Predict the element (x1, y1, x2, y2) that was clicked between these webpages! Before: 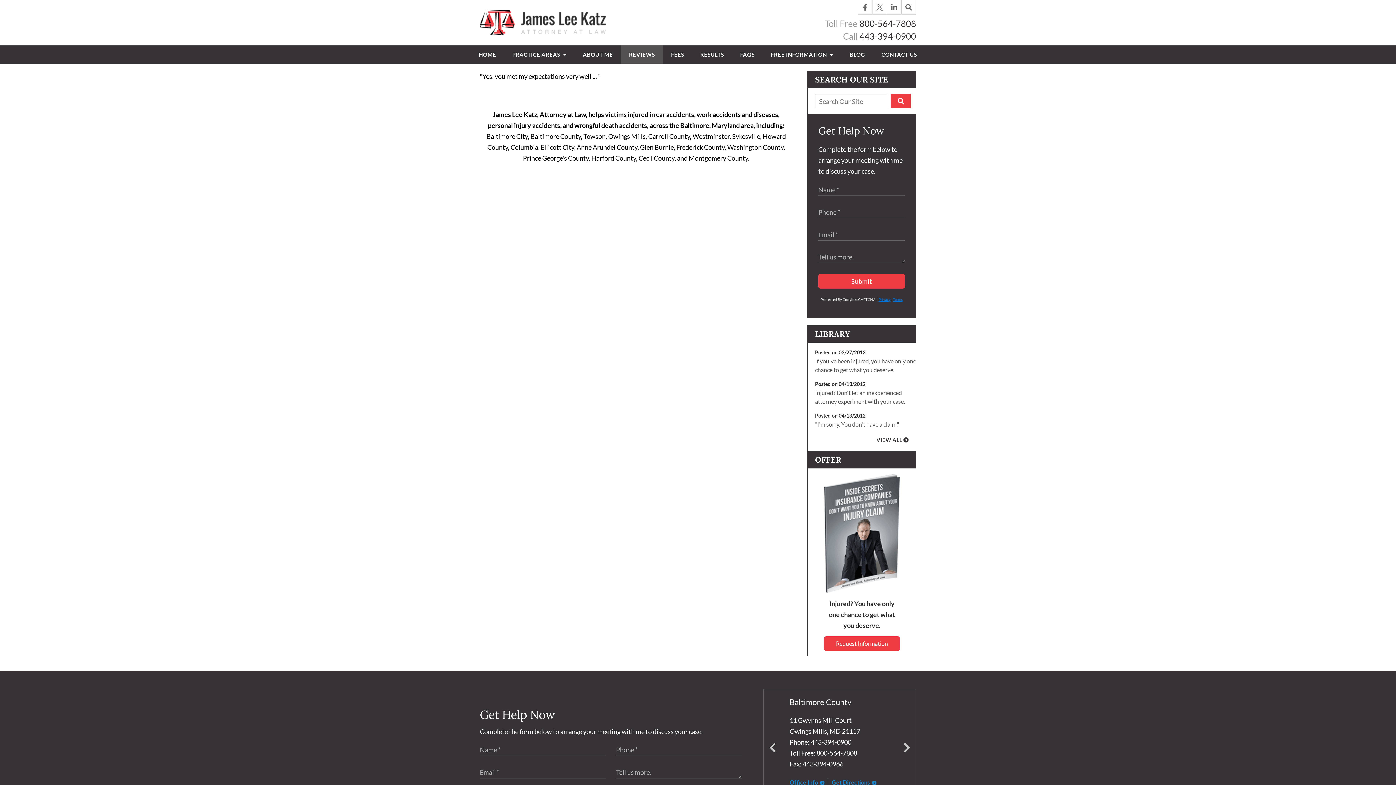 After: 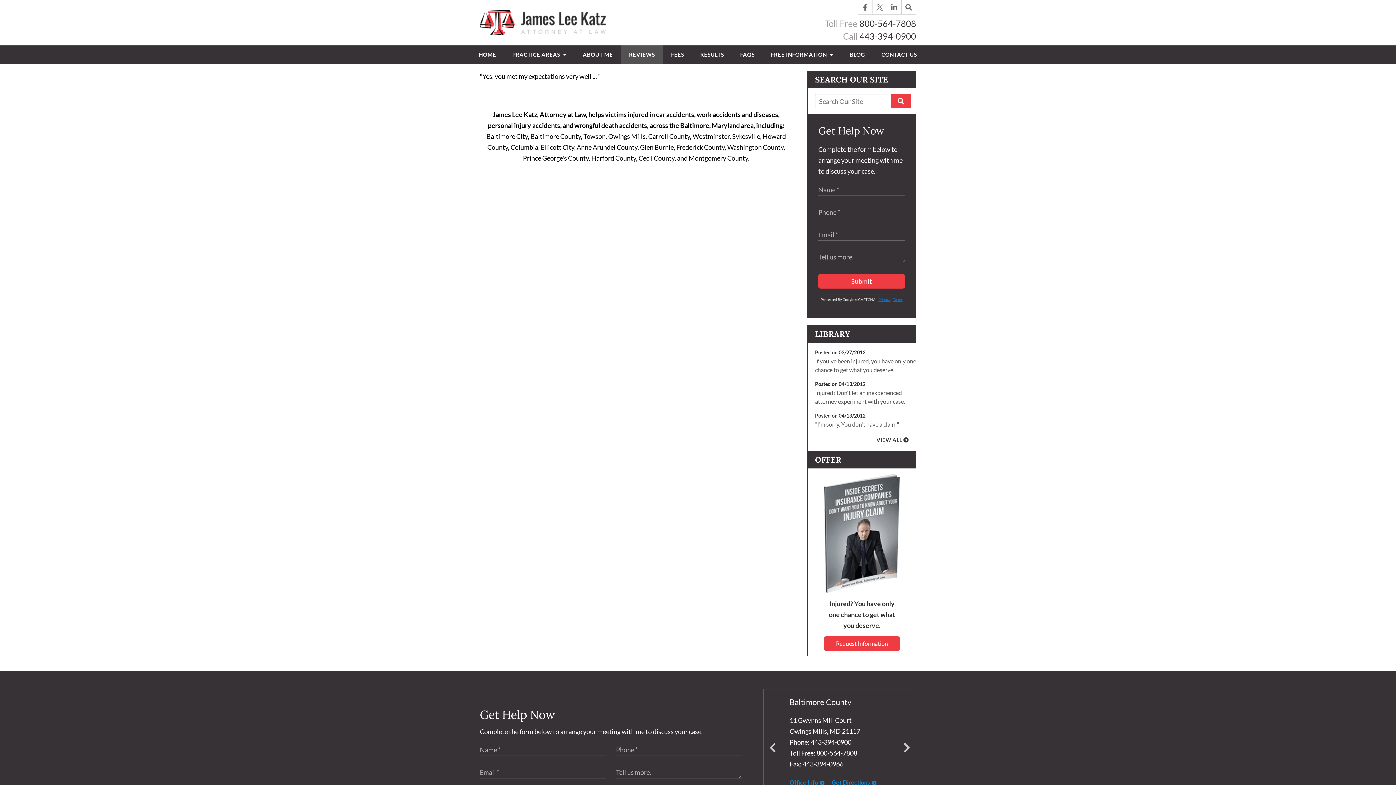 Action: label: Privacy bbox: (878, 297, 890, 301)